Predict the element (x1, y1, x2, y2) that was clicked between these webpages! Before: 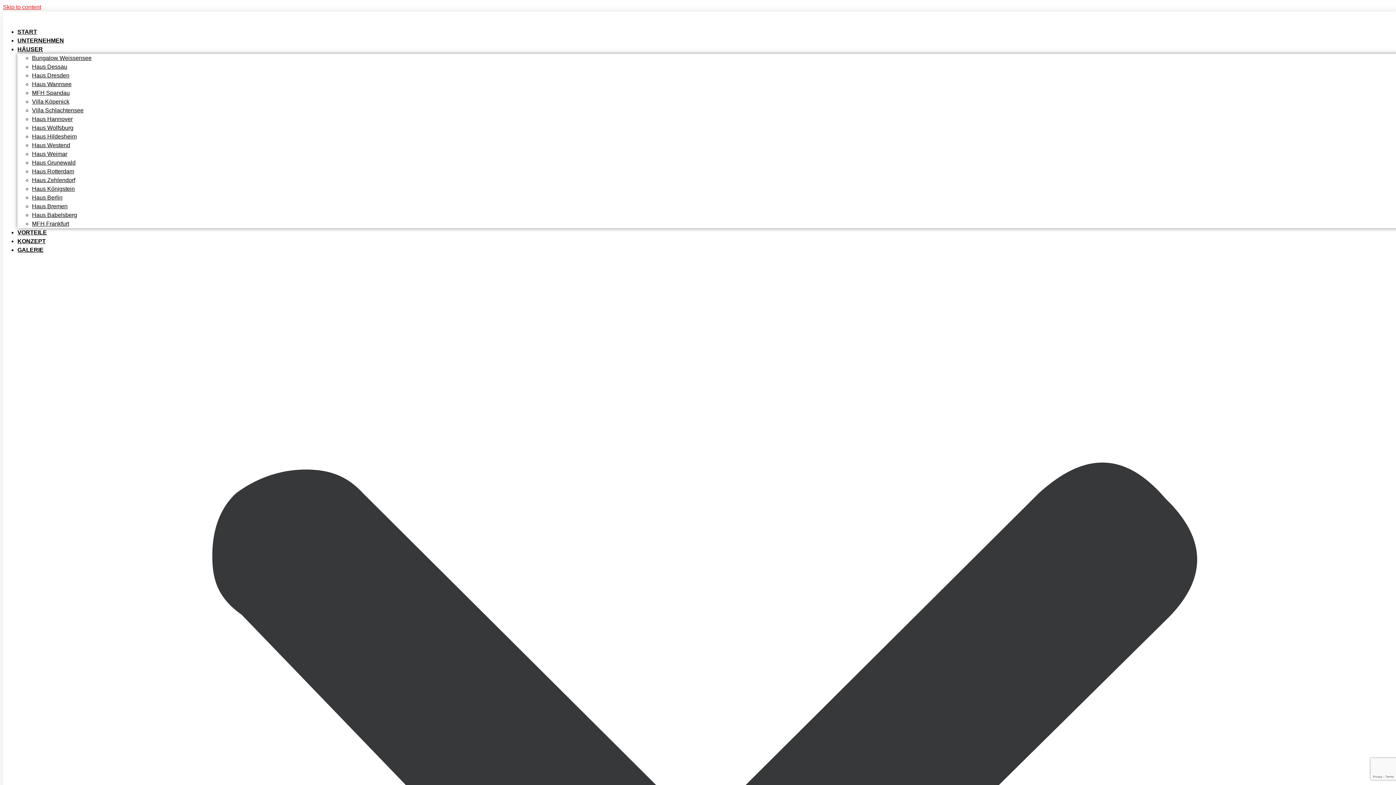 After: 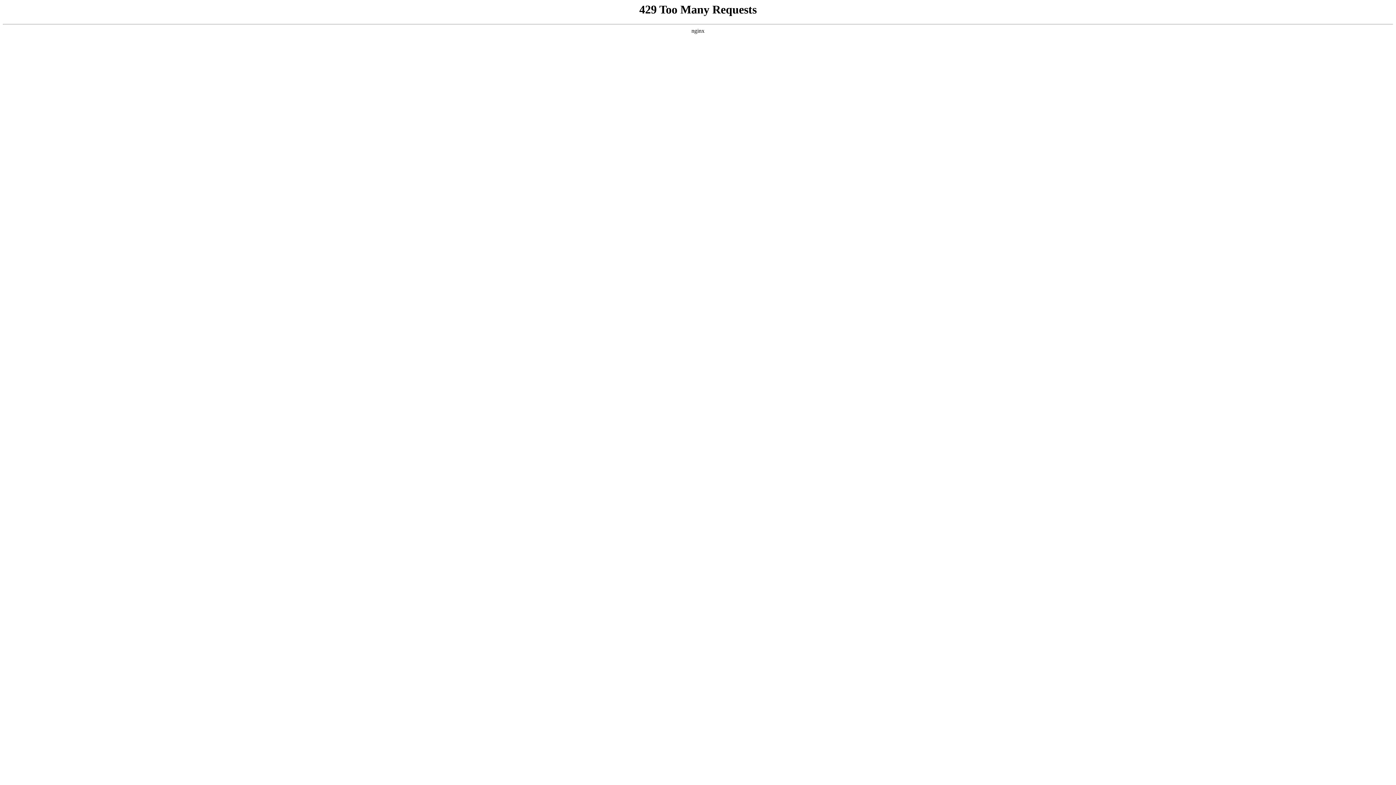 Action: label: GALERIE bbox: (17, 243, 43, 256)